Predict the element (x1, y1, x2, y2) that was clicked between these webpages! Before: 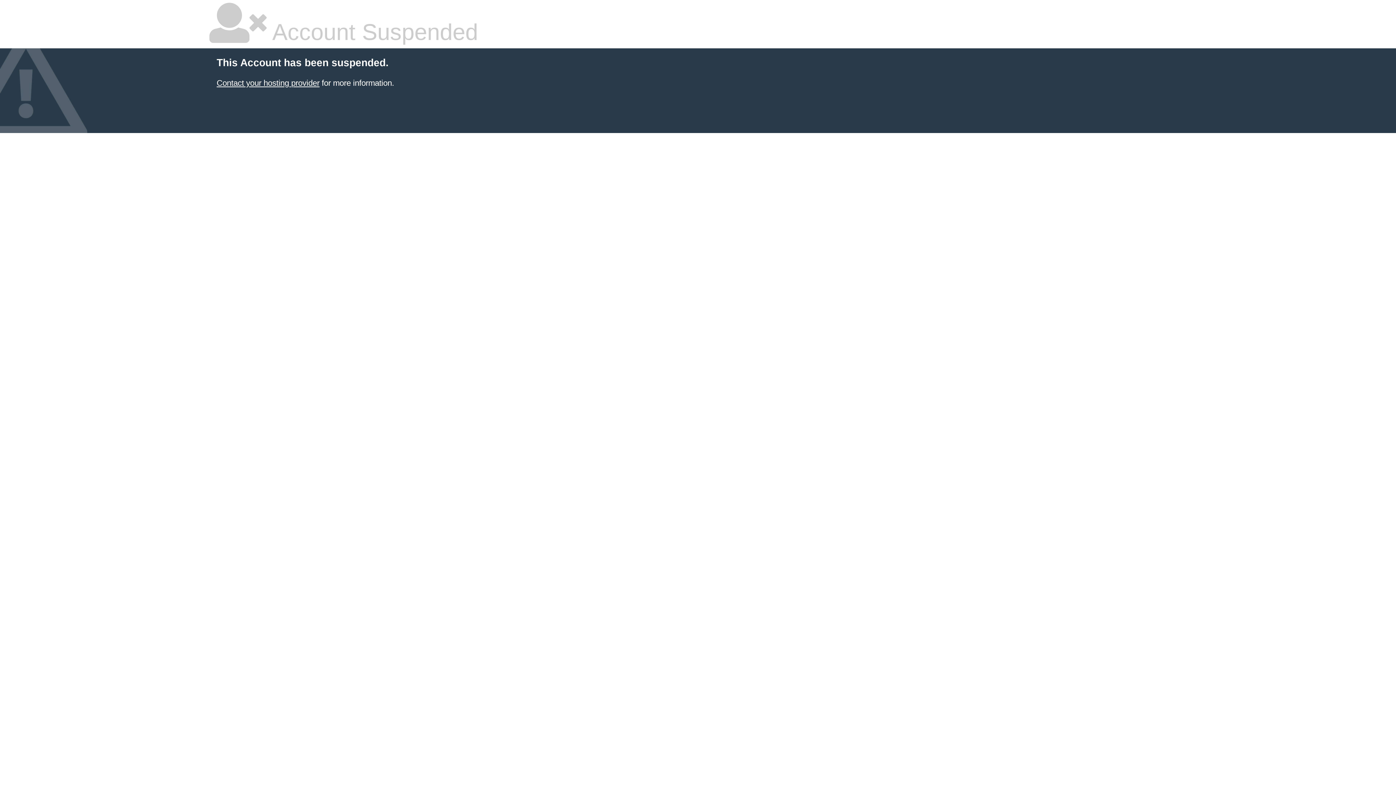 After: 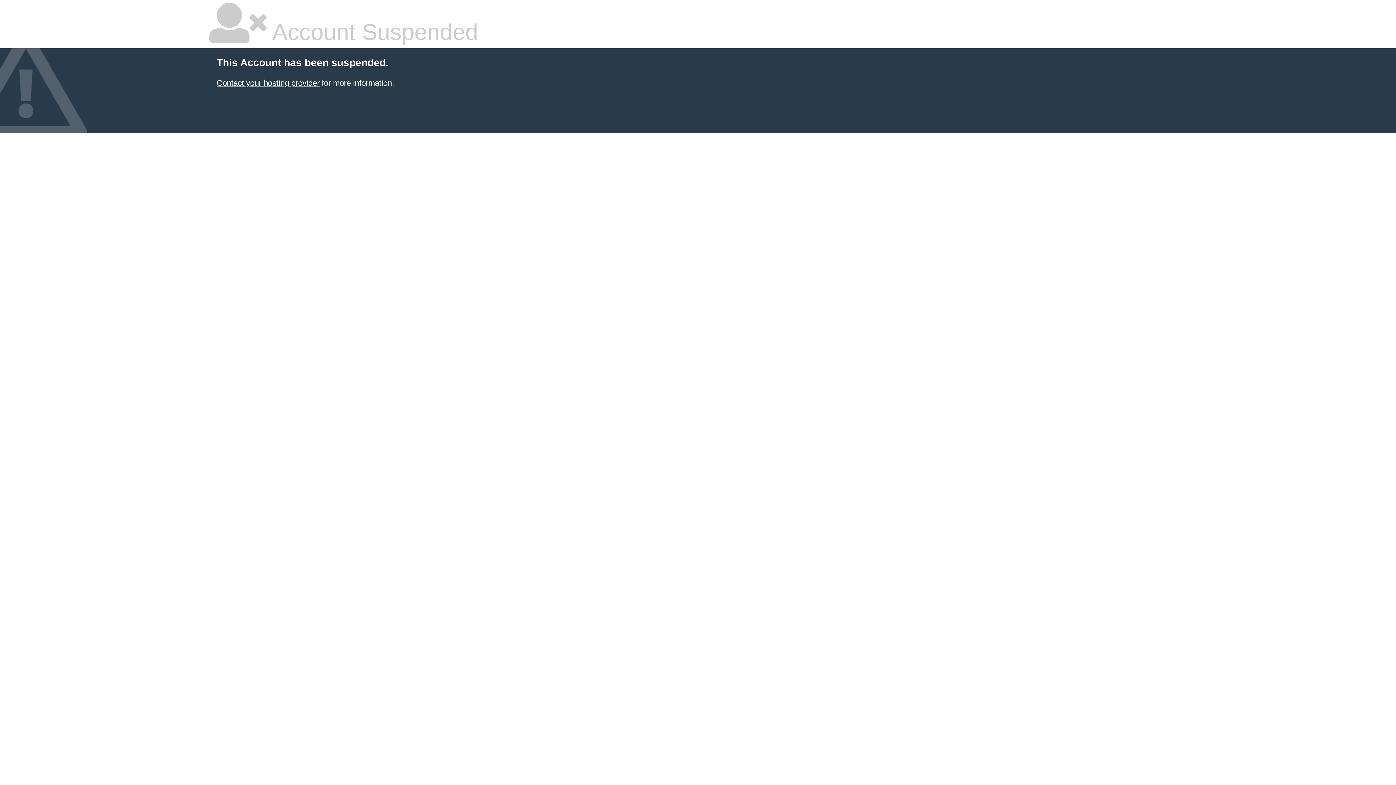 Action: bbox: (216, 78, 319, 87) label: Contact your hosting provider